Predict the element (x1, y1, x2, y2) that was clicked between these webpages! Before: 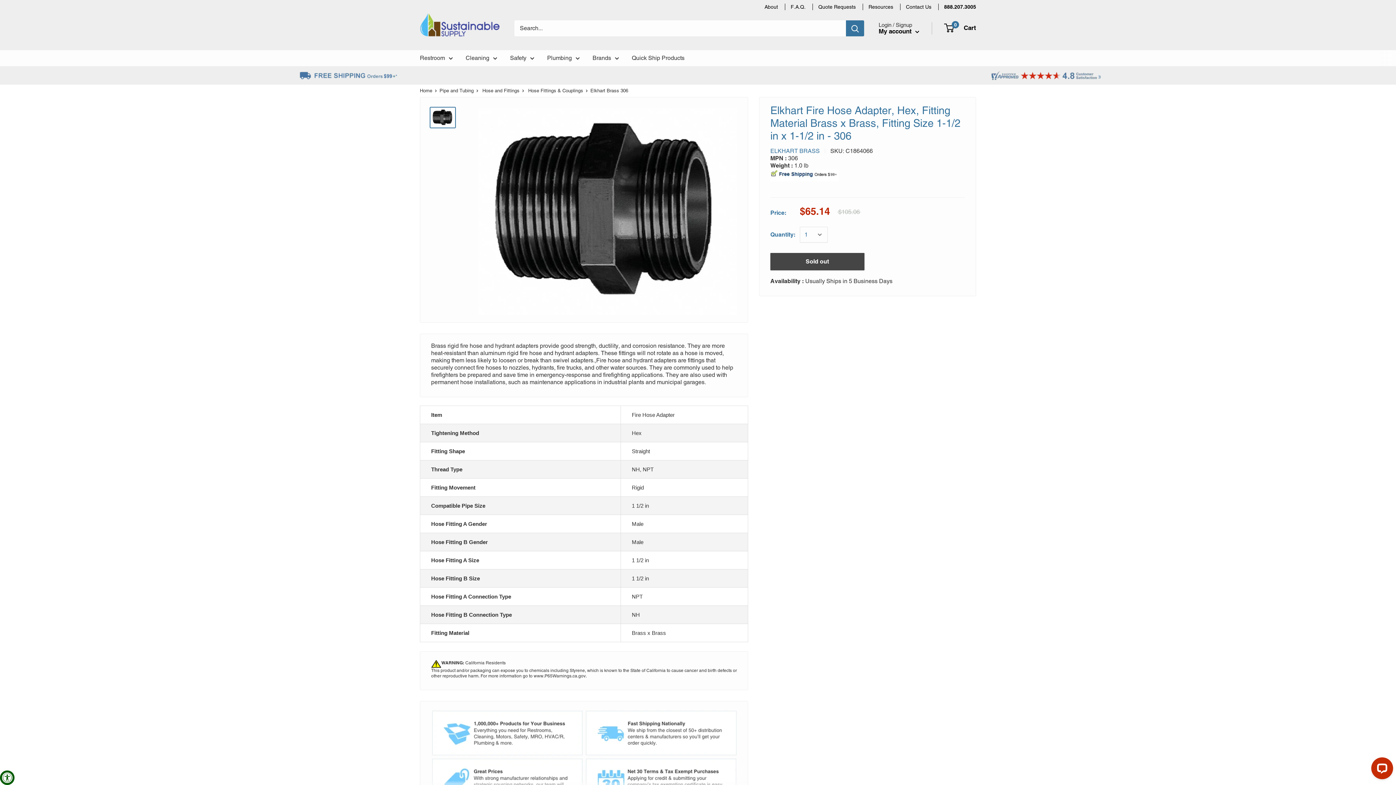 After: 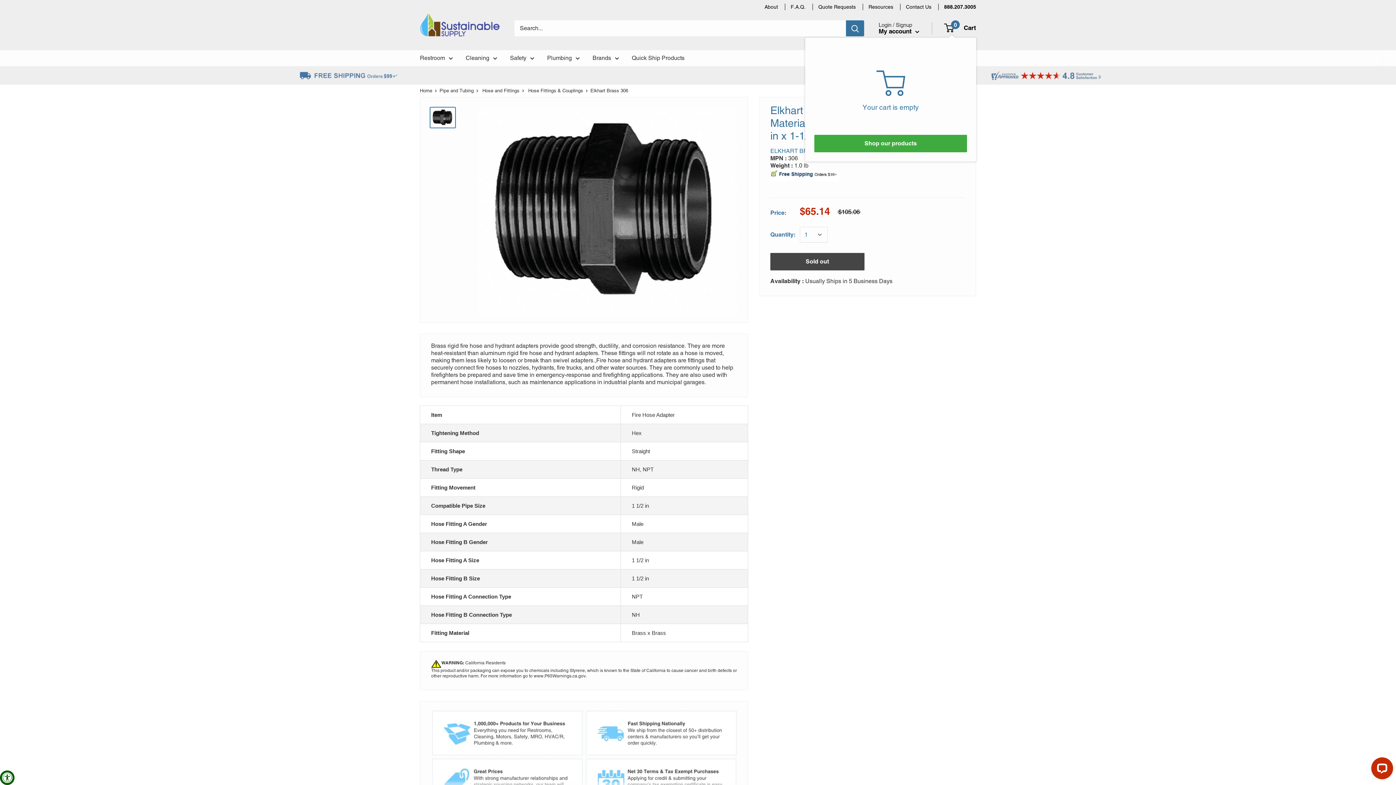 Action: bbox: (945, 24, 976, 32) label: 0
 Cart